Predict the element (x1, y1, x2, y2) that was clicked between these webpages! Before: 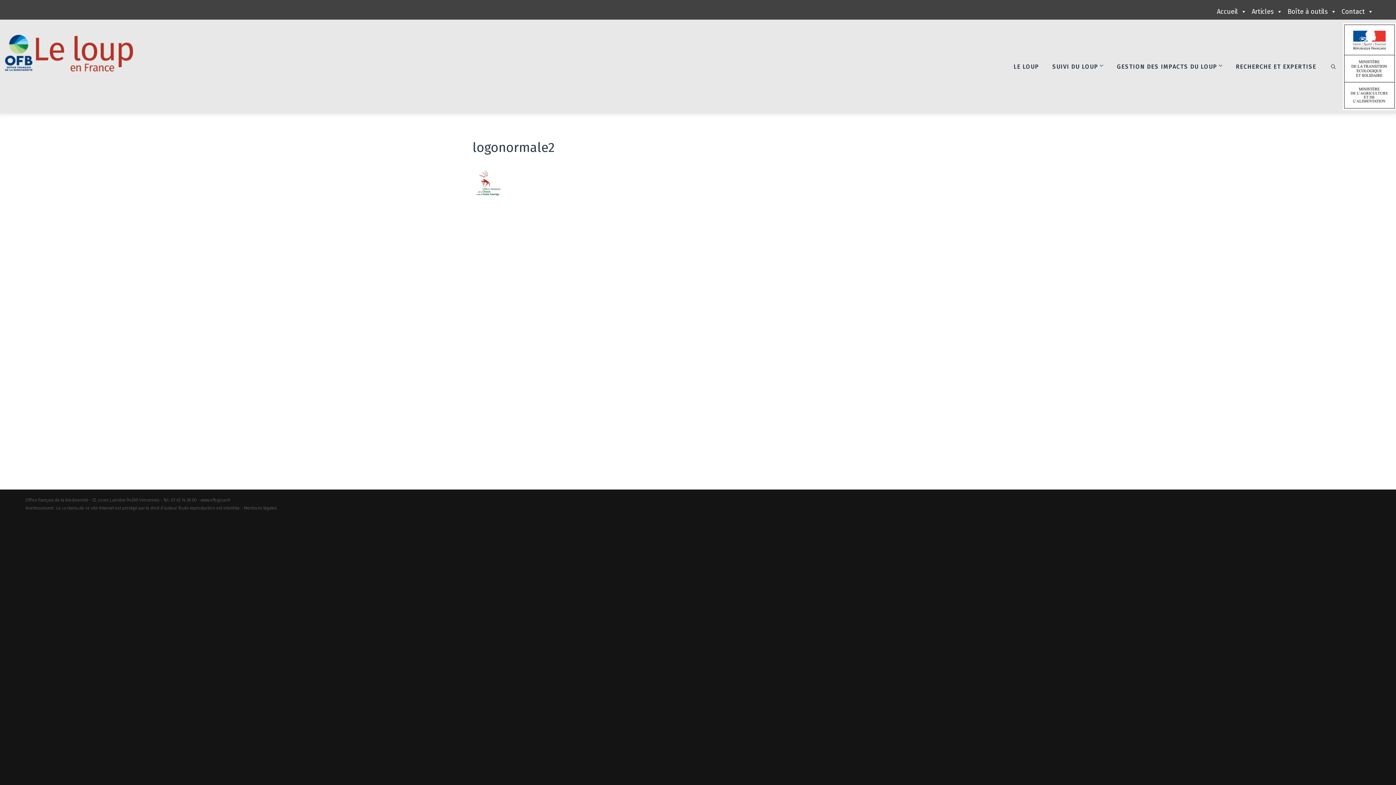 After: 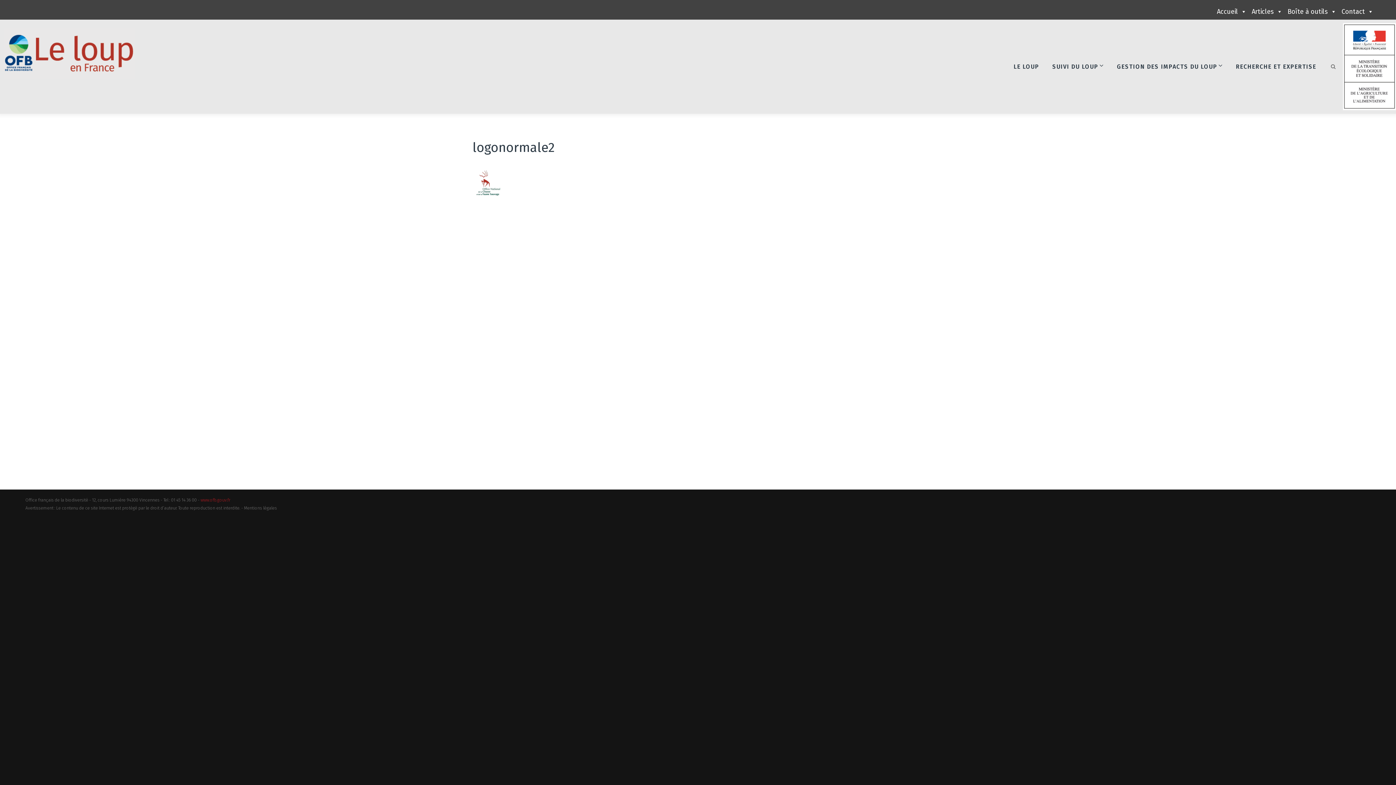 Action: label: www.ofb.gouv.fr bbox: (200, 497, 230, 502)